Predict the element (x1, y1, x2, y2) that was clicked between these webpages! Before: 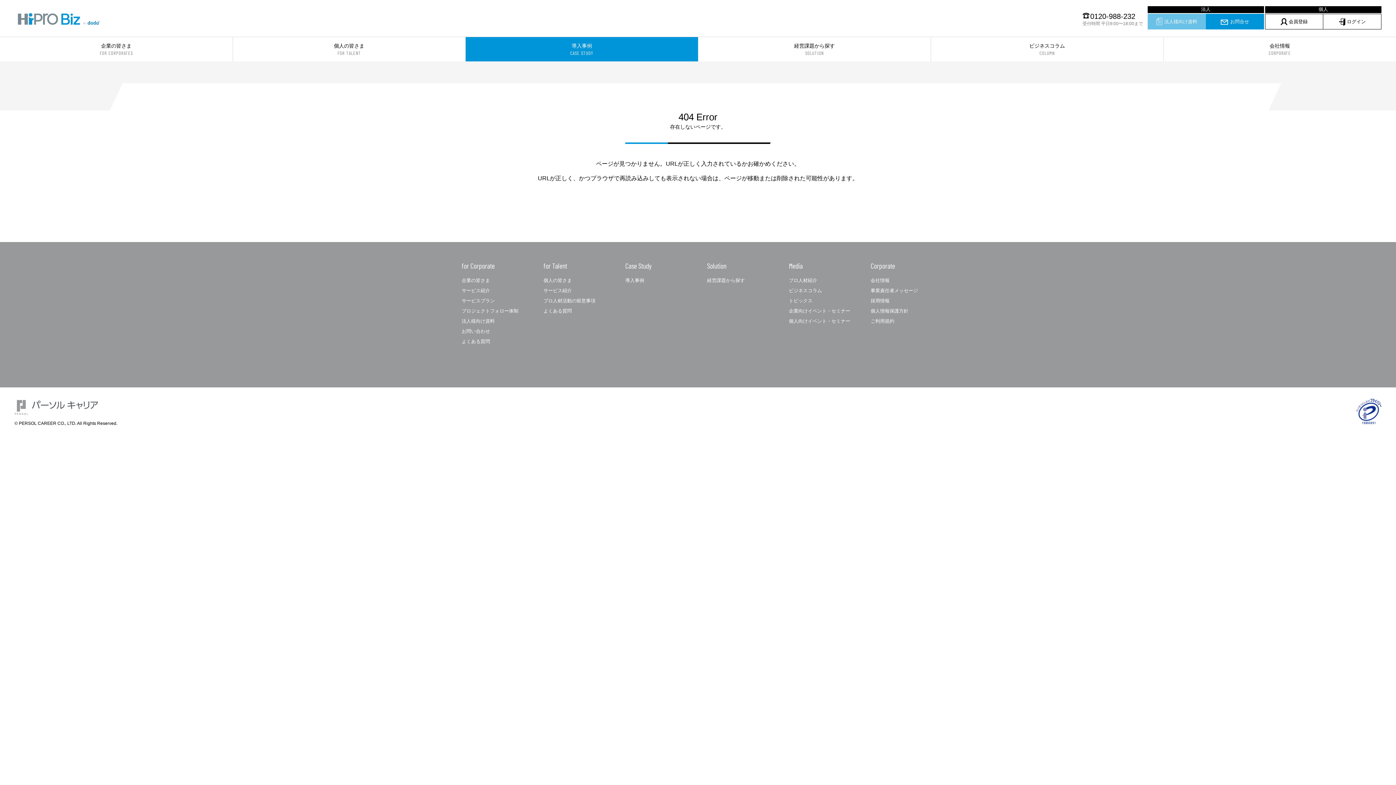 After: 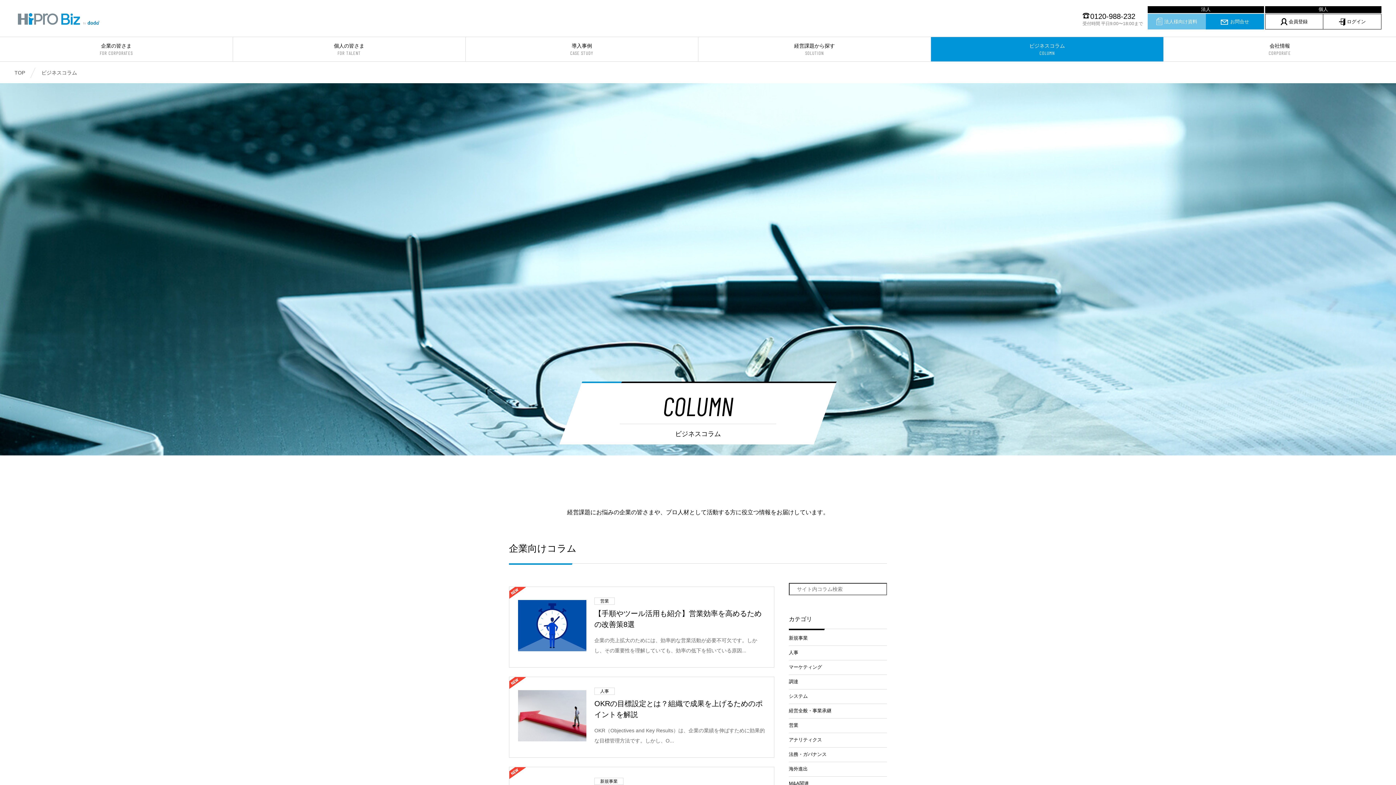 Action: bbox: (931, 36, 1163, 61) label: ビジネスコラム
COLUMN